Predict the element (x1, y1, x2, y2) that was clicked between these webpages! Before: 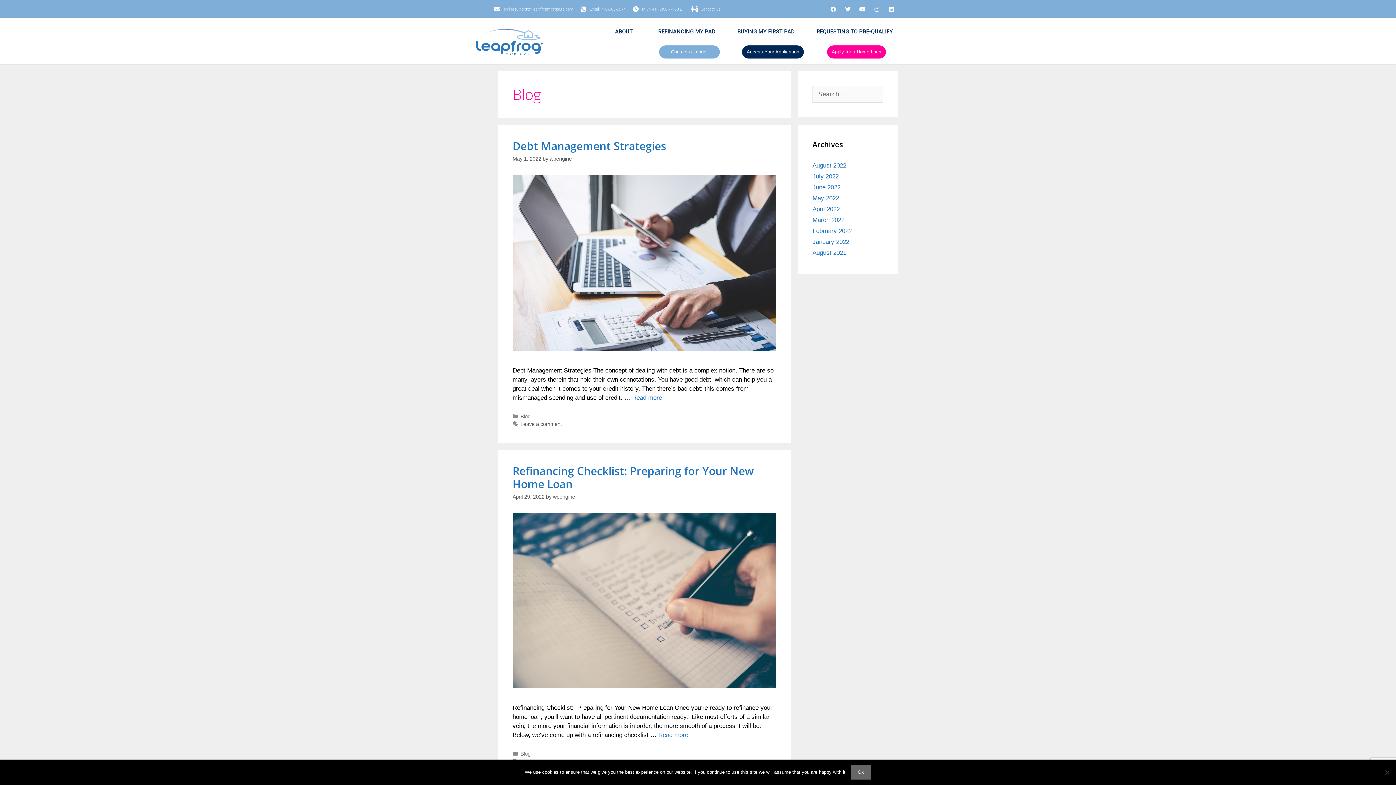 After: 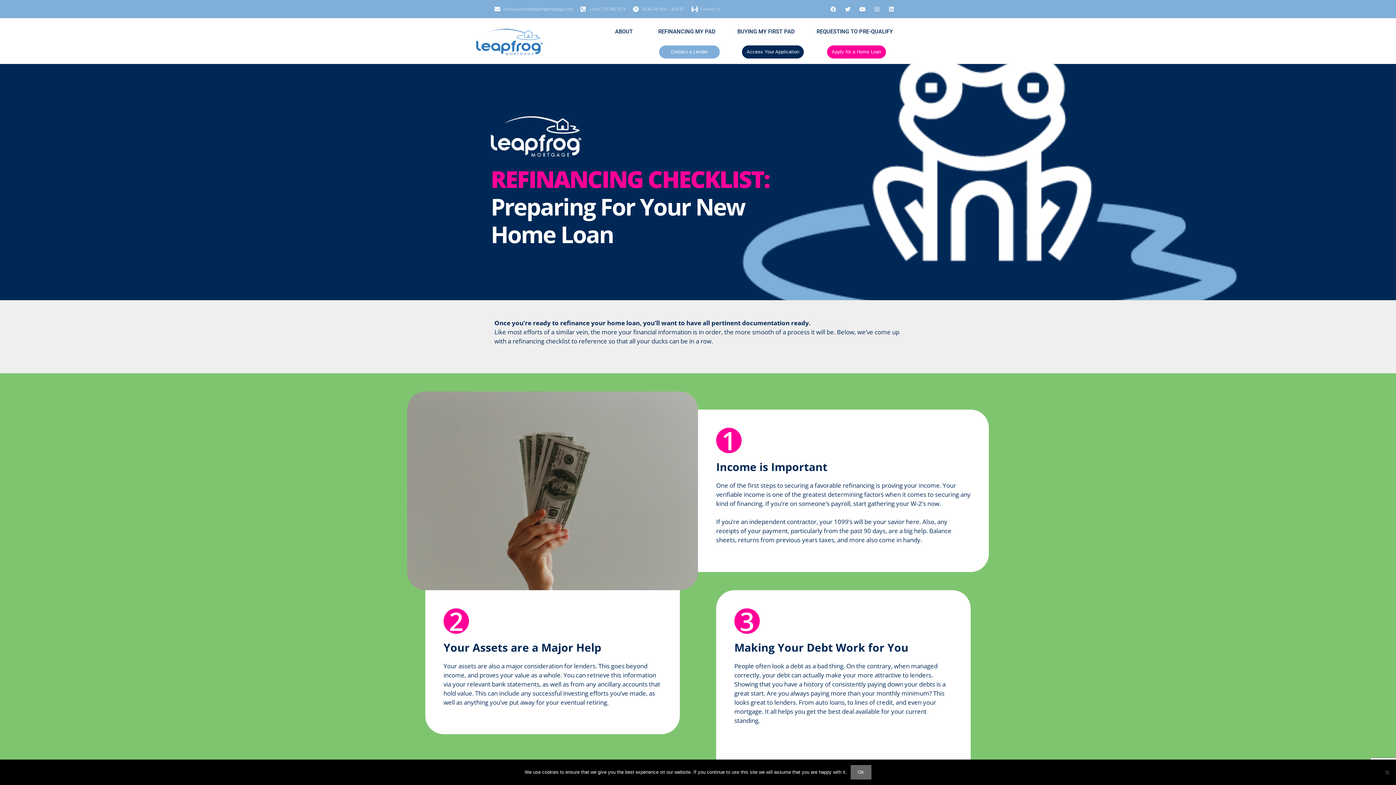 Action: label: More on Refinancing Checklist: Preparing for Your New Home Loan bbox: (658, 732, 688, 739)